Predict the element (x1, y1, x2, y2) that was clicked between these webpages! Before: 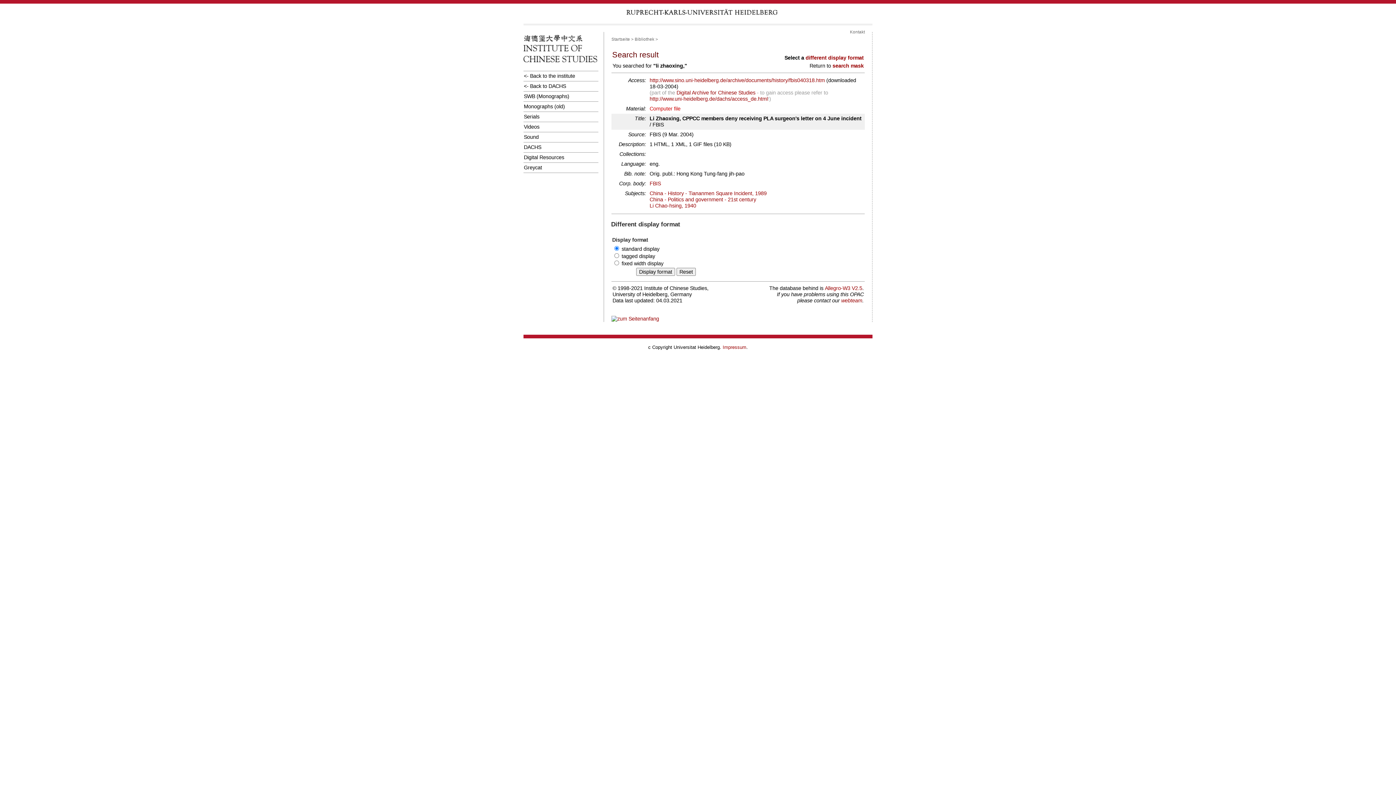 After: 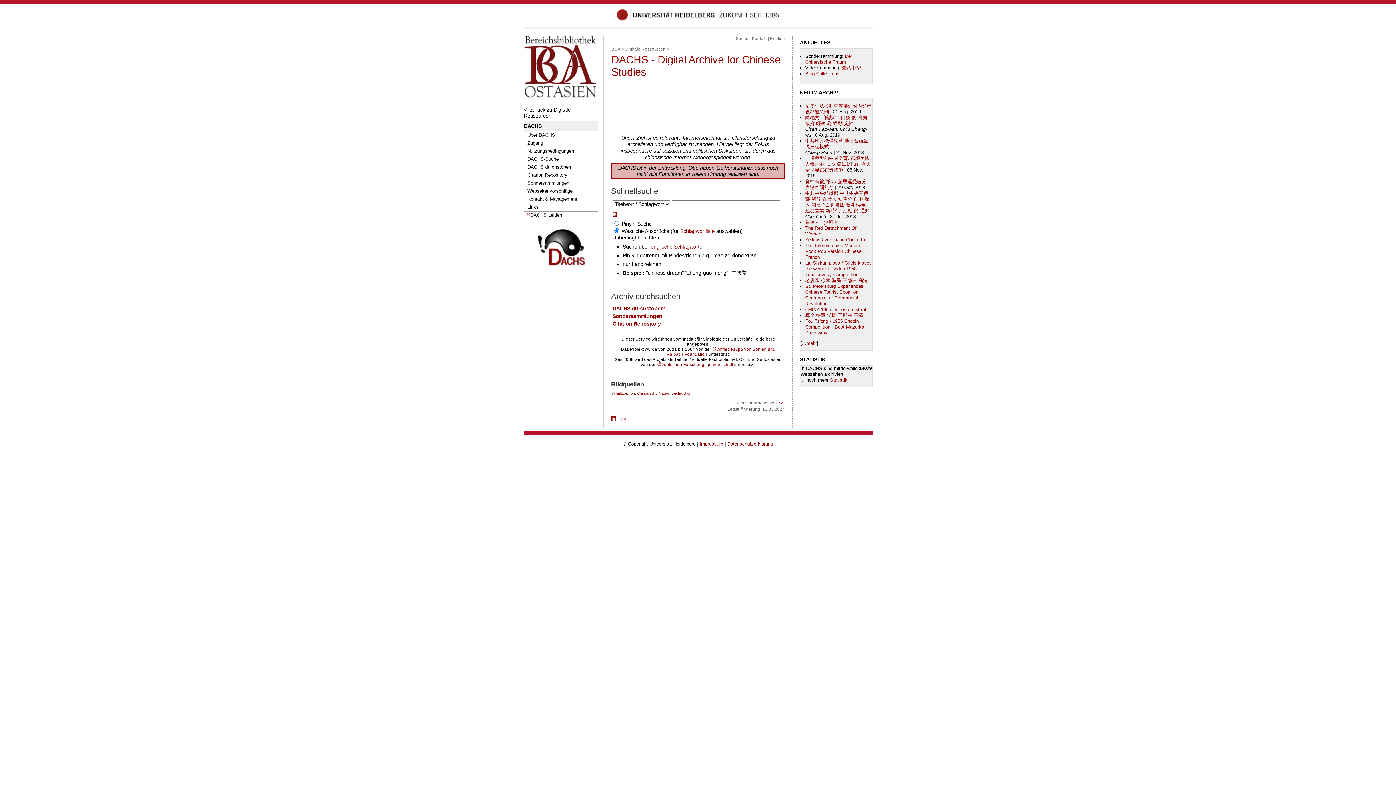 Action: label: Digital Archive for Chinese Studies bbox: (676, 89, 755, 95)